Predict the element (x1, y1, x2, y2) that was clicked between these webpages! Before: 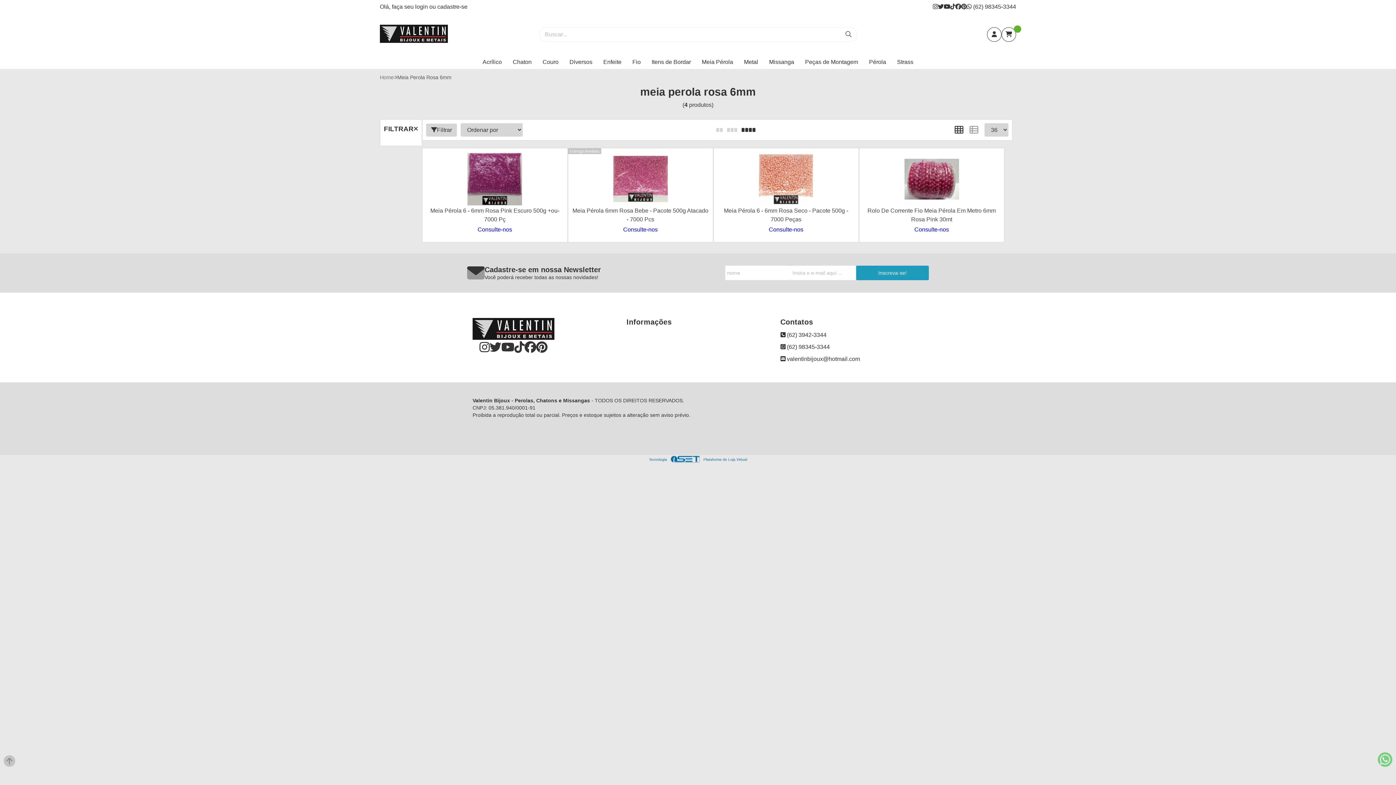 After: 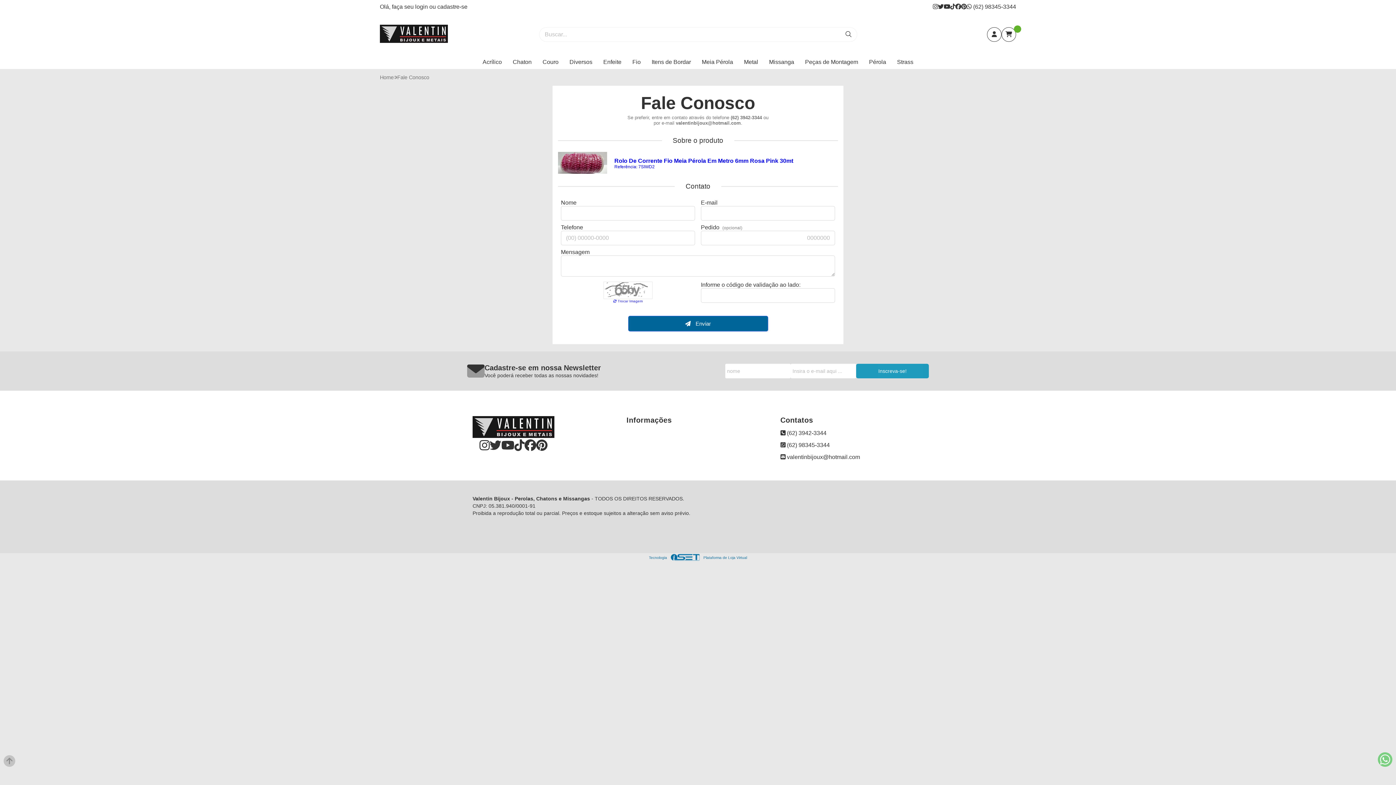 Action: bbox: (914, 226, 949, 232) label: Consulte-nos